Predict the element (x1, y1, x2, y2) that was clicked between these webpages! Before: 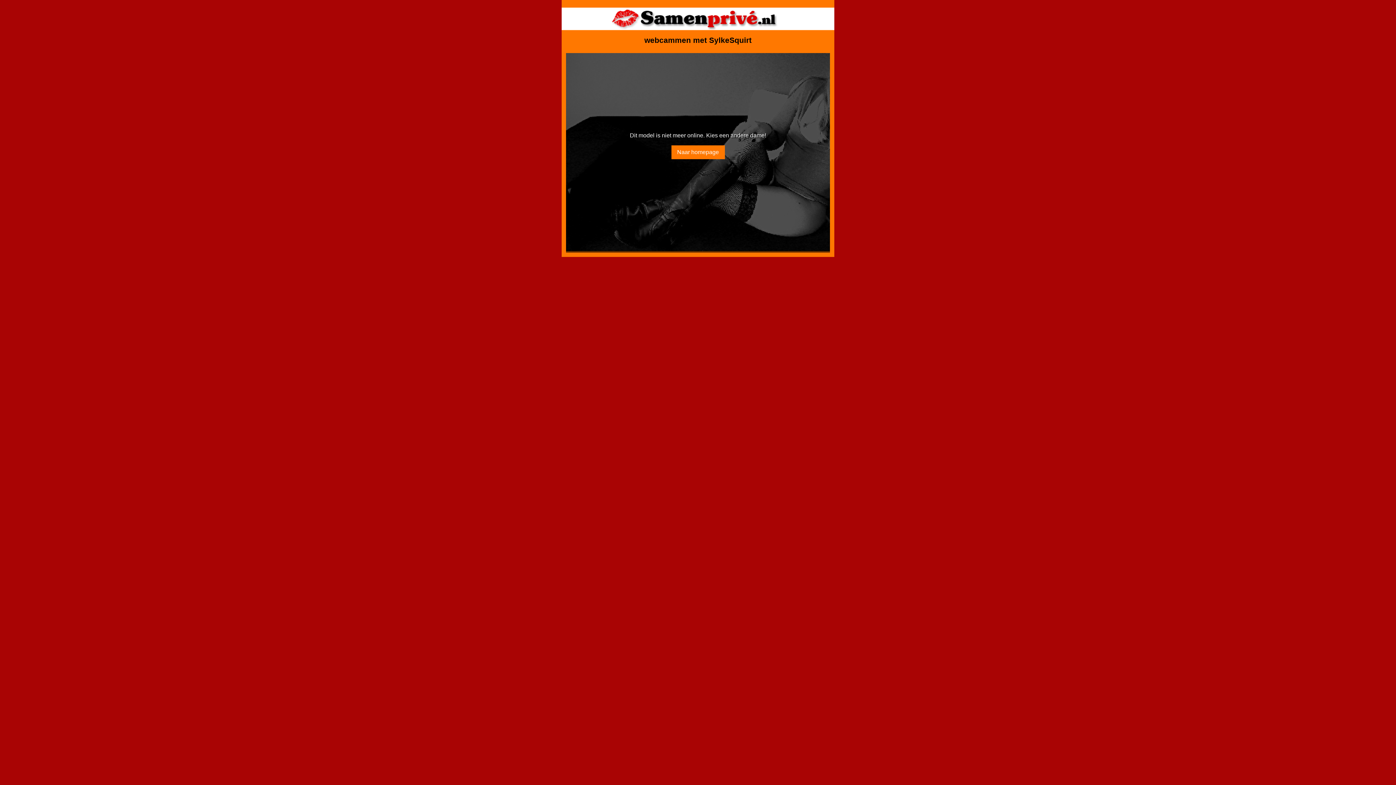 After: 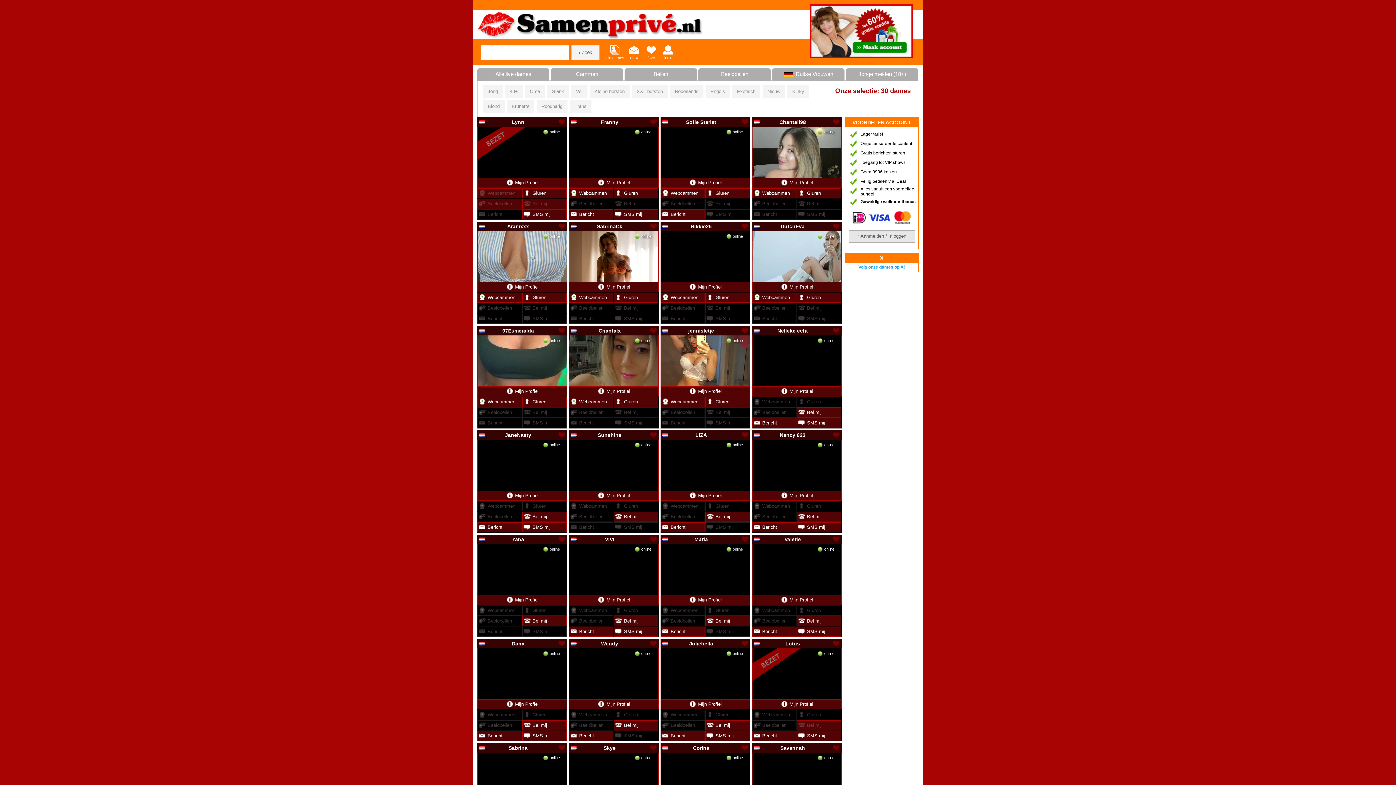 Action: bbox: (671, 145, 724, 159) label: Naar homepage